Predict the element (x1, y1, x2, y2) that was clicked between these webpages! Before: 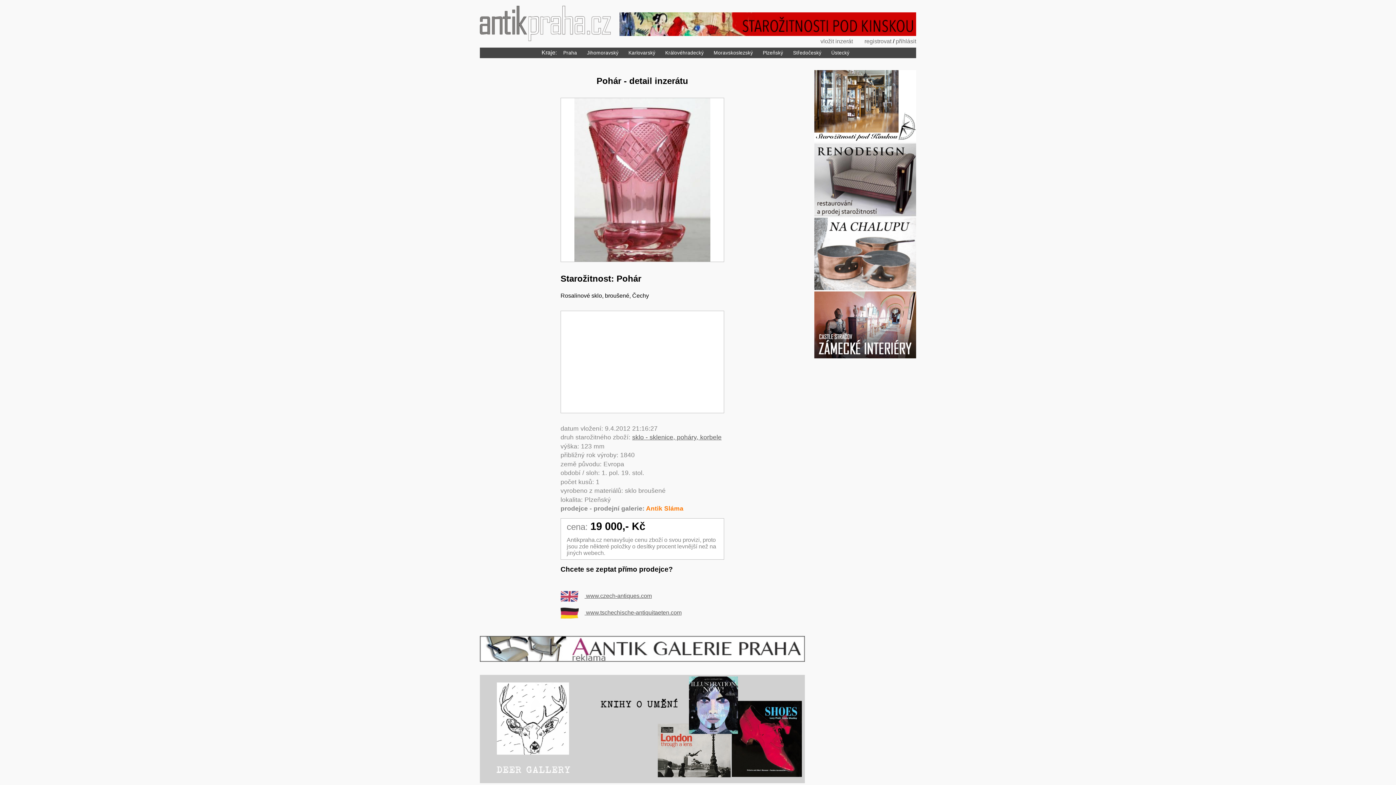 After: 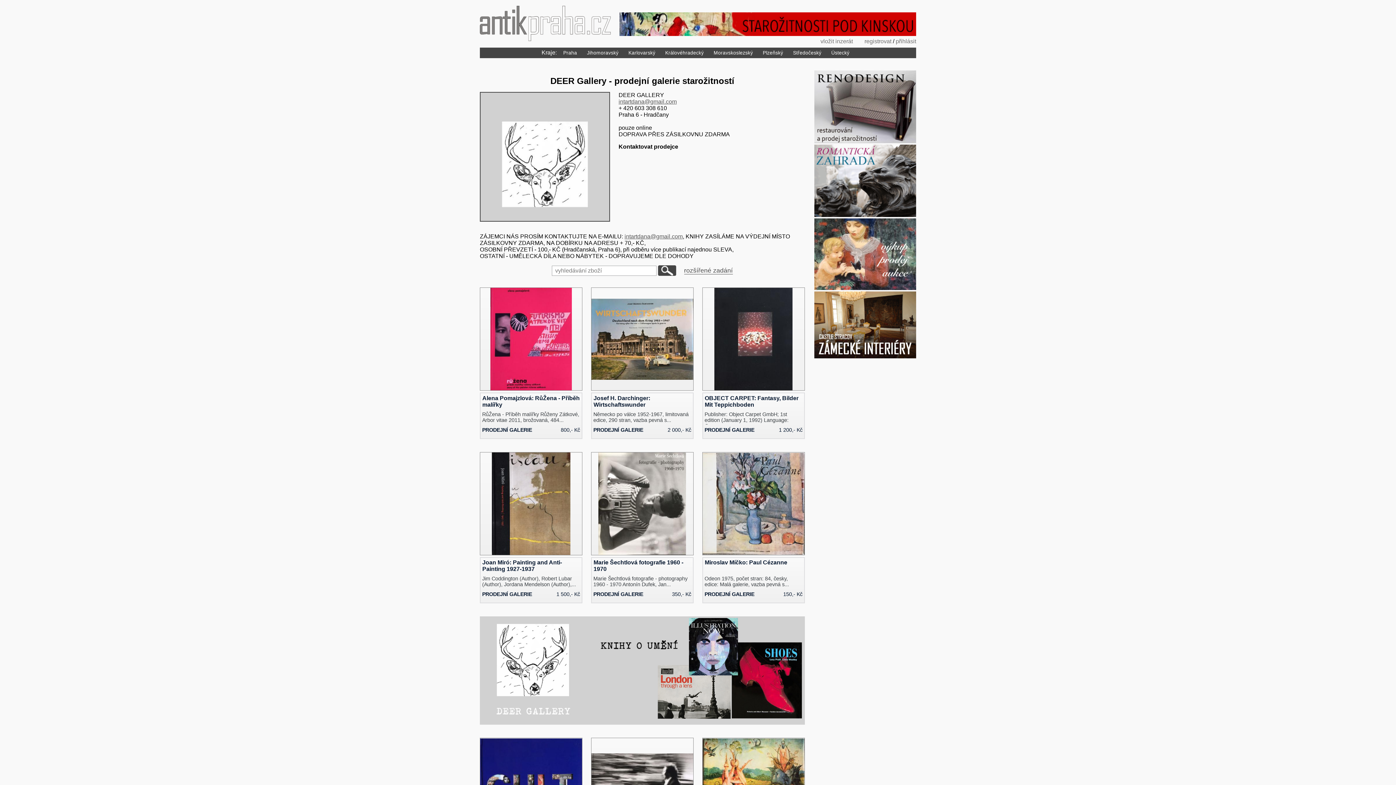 Action: bbox: (480, 778, 805, 784)